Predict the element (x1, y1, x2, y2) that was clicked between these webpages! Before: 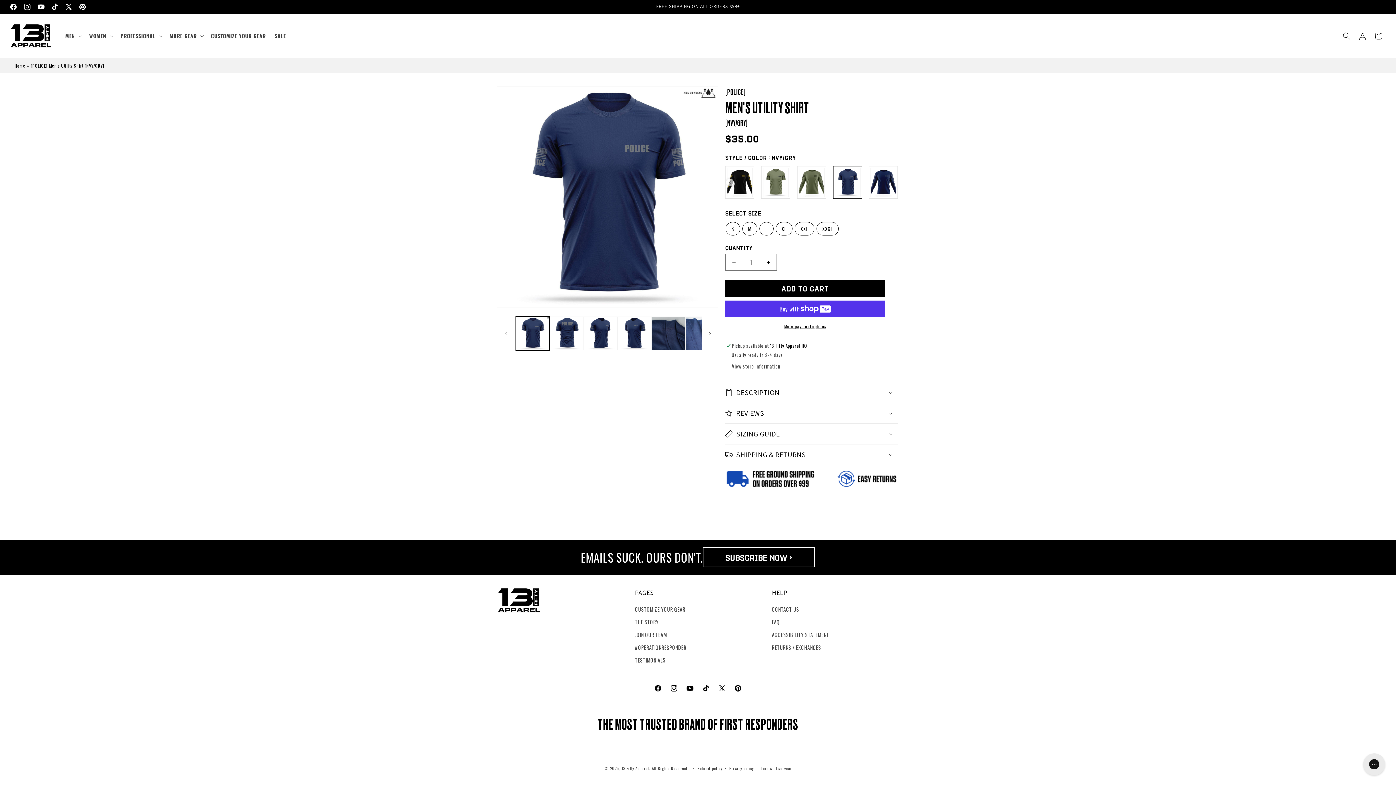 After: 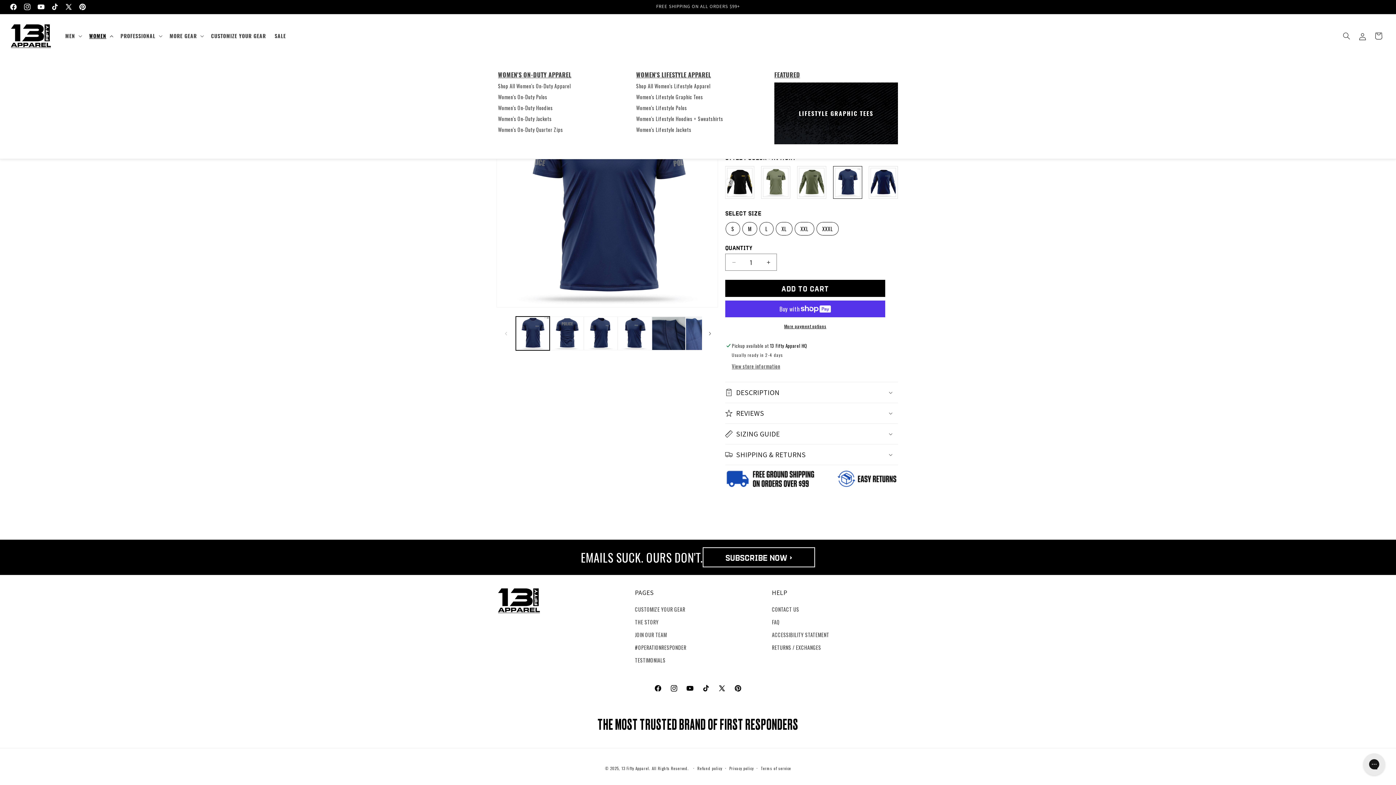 Action: label: WOMEN bbox: (84, 28, 116, 43)